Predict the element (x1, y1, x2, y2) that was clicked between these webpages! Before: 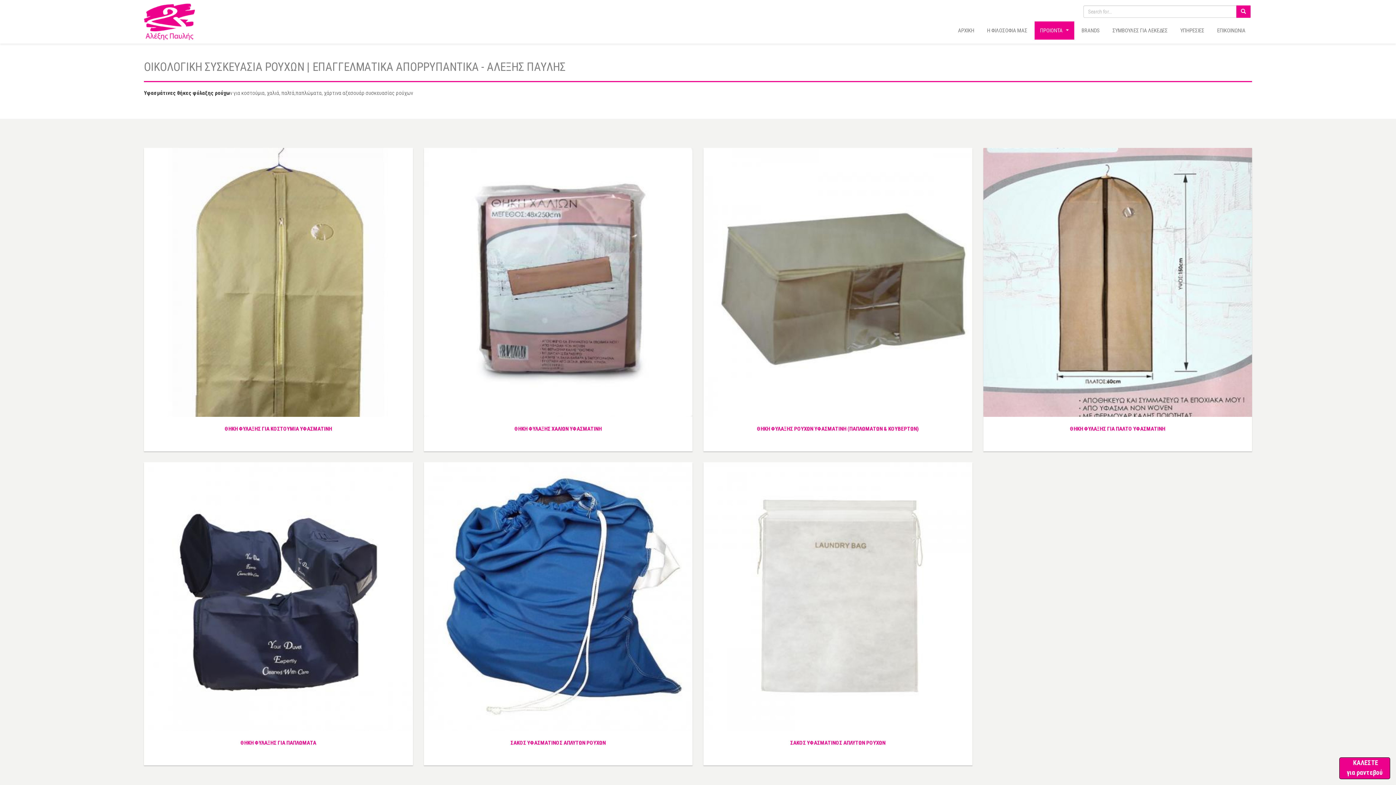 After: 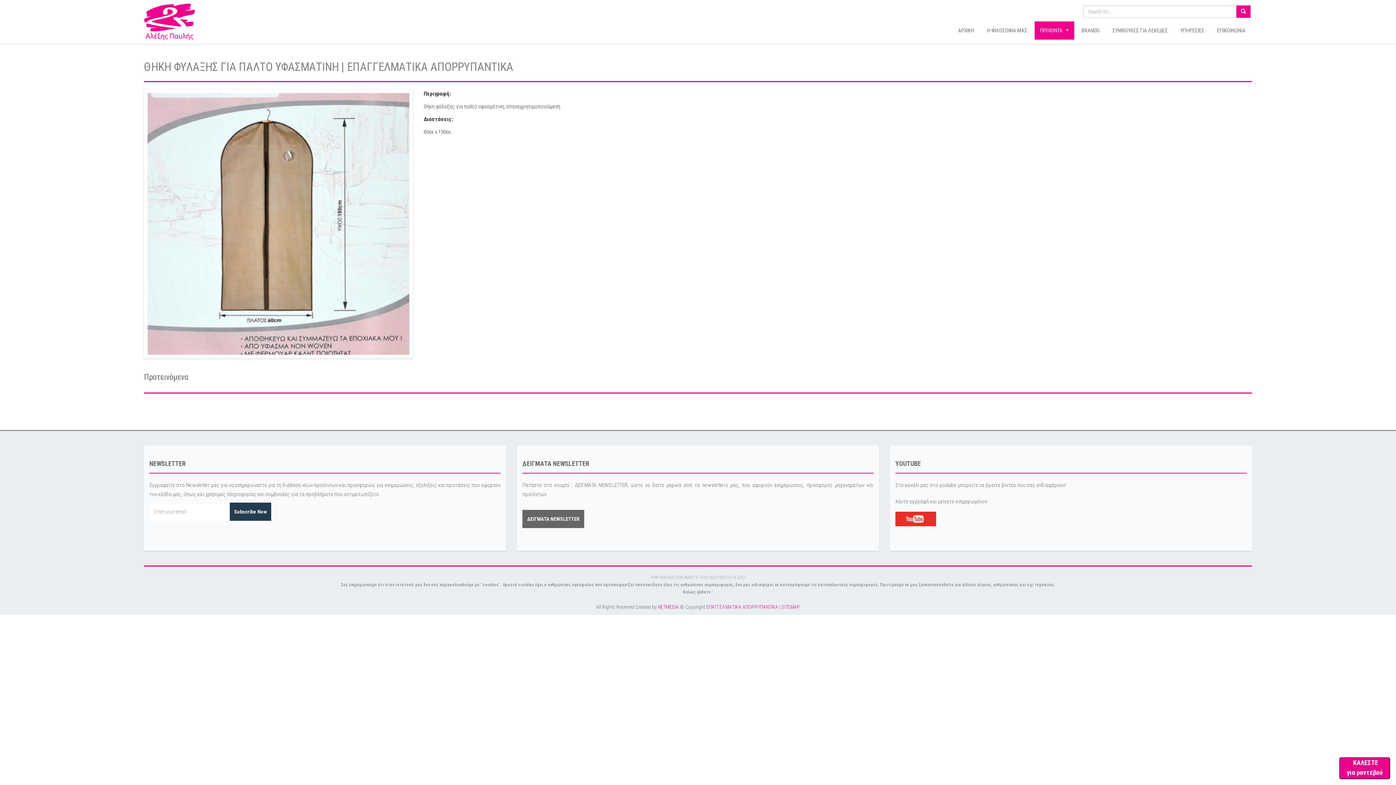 Action: label: ΘΗΚΗ ΦΥΛΑΞΗΣ ΓΙΑ ΠΑΛΤΟ ΥΦΑΣΜΑΤΙΝΗ bbox: (1070, 425, 1165, 432)